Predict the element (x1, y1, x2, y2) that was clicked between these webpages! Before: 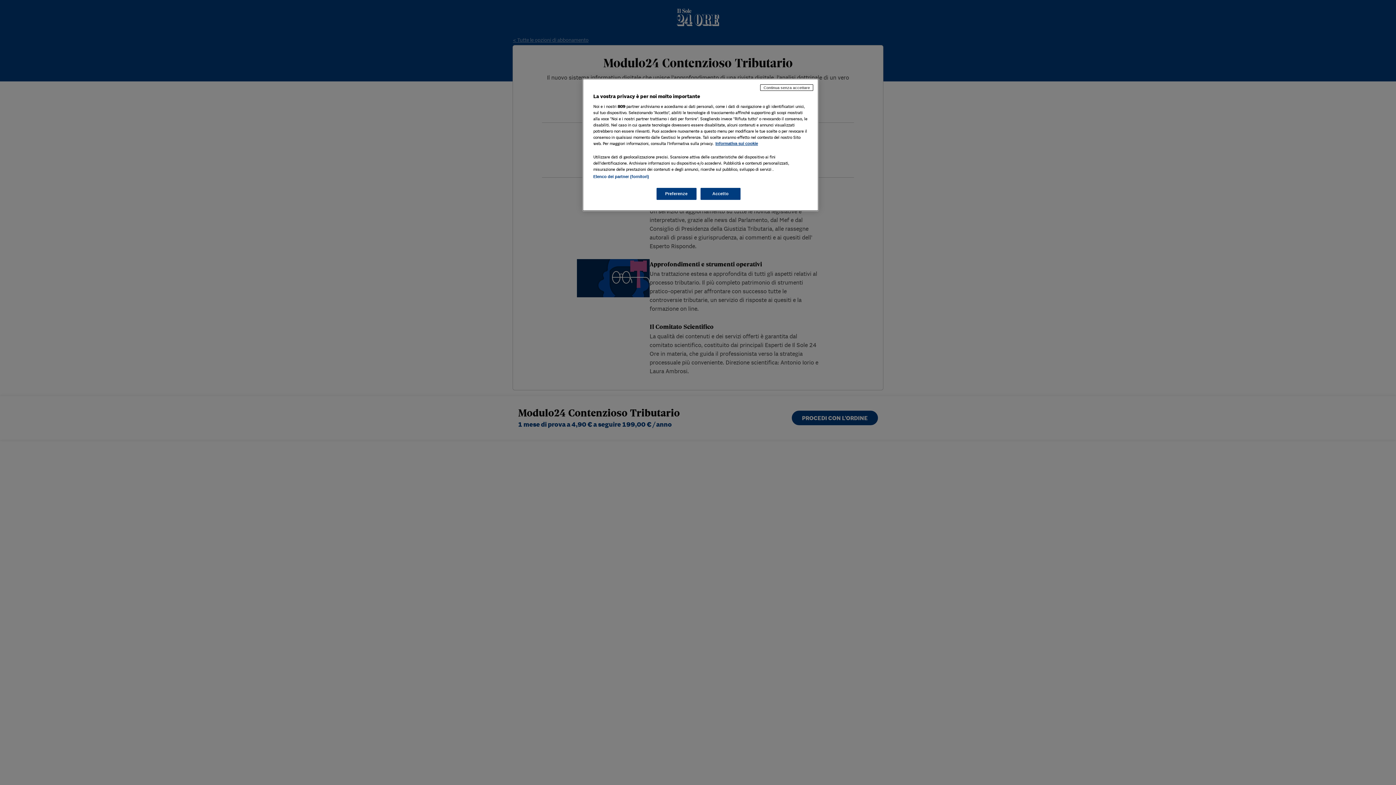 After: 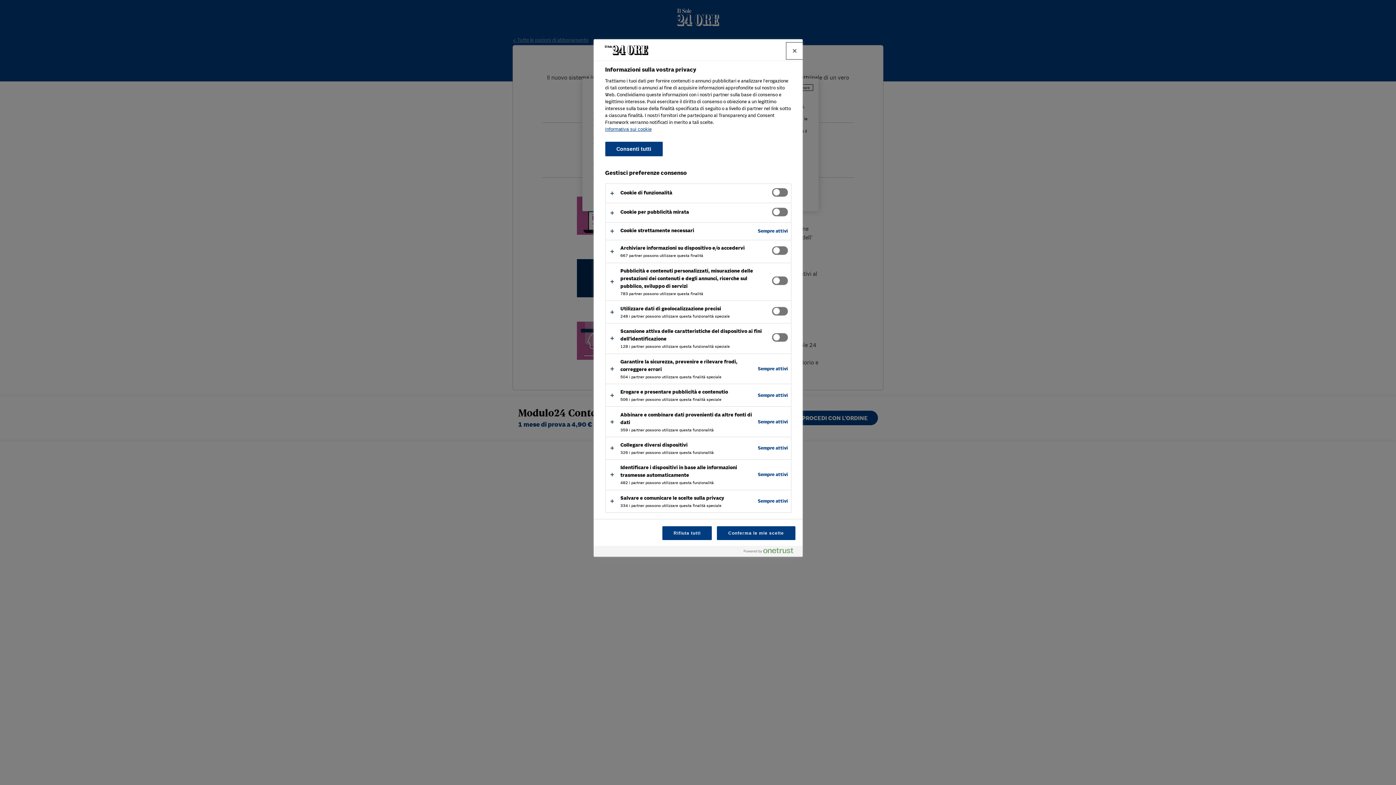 Action: bbox: (656, 188, 696, 200) label: Preferenze